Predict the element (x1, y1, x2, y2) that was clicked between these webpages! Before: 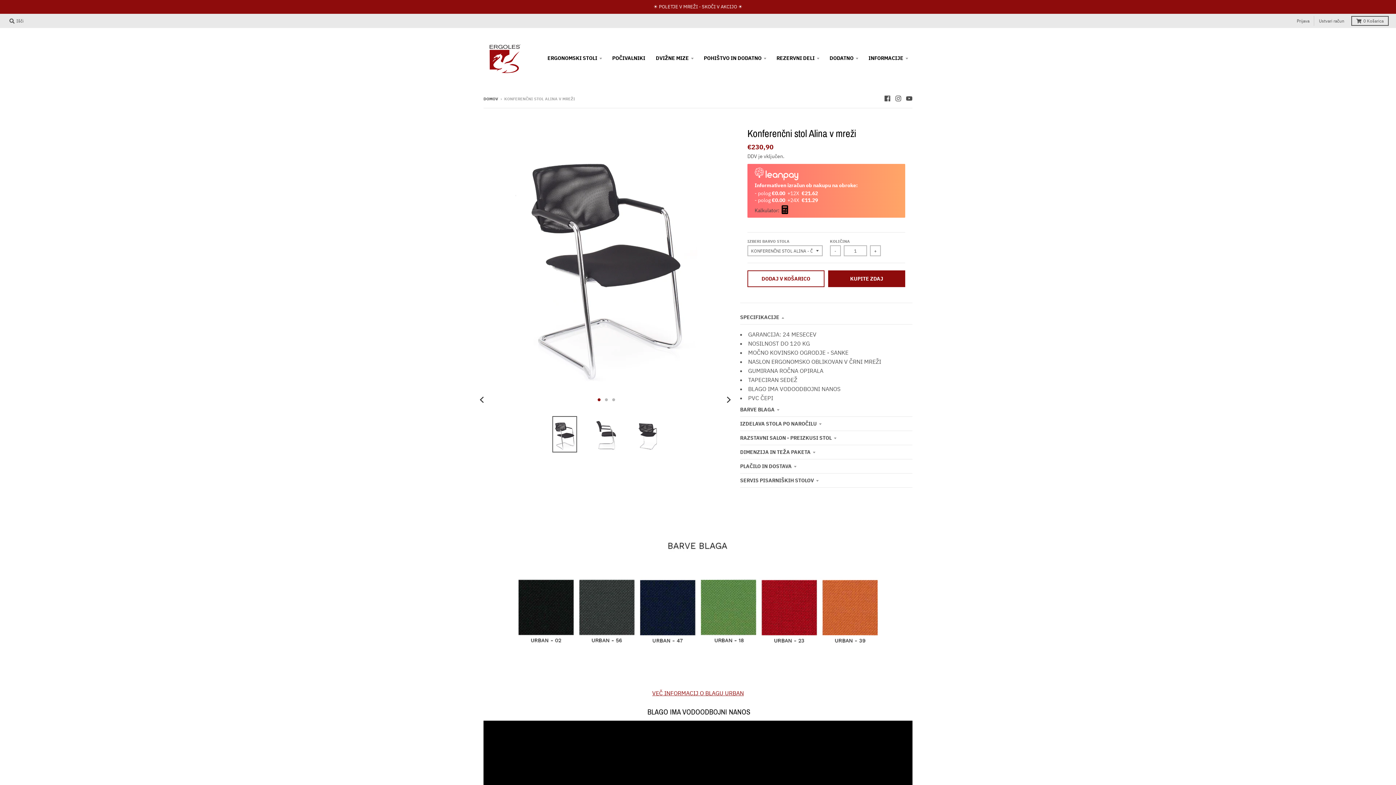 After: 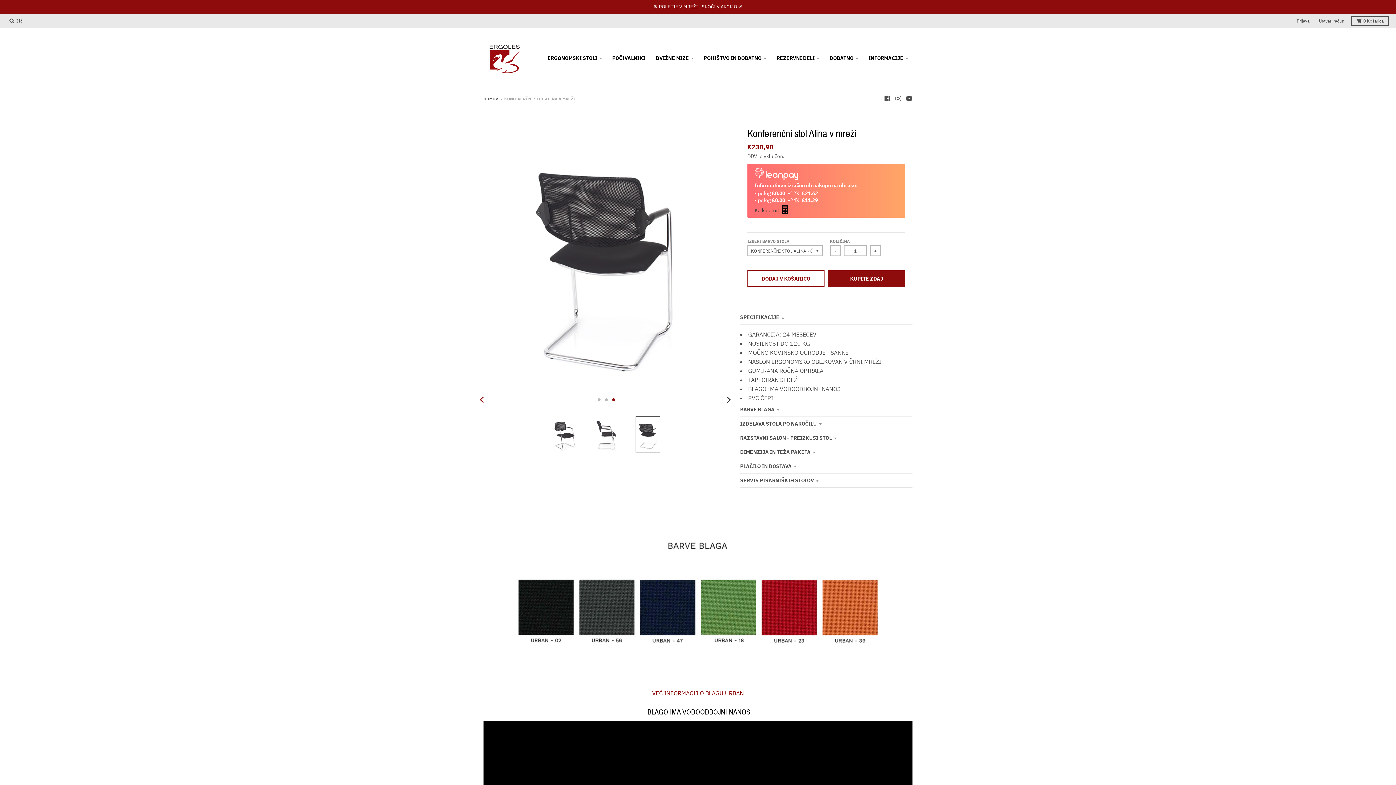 Action: label: Previous bbox: (474, 392, 490, 408)